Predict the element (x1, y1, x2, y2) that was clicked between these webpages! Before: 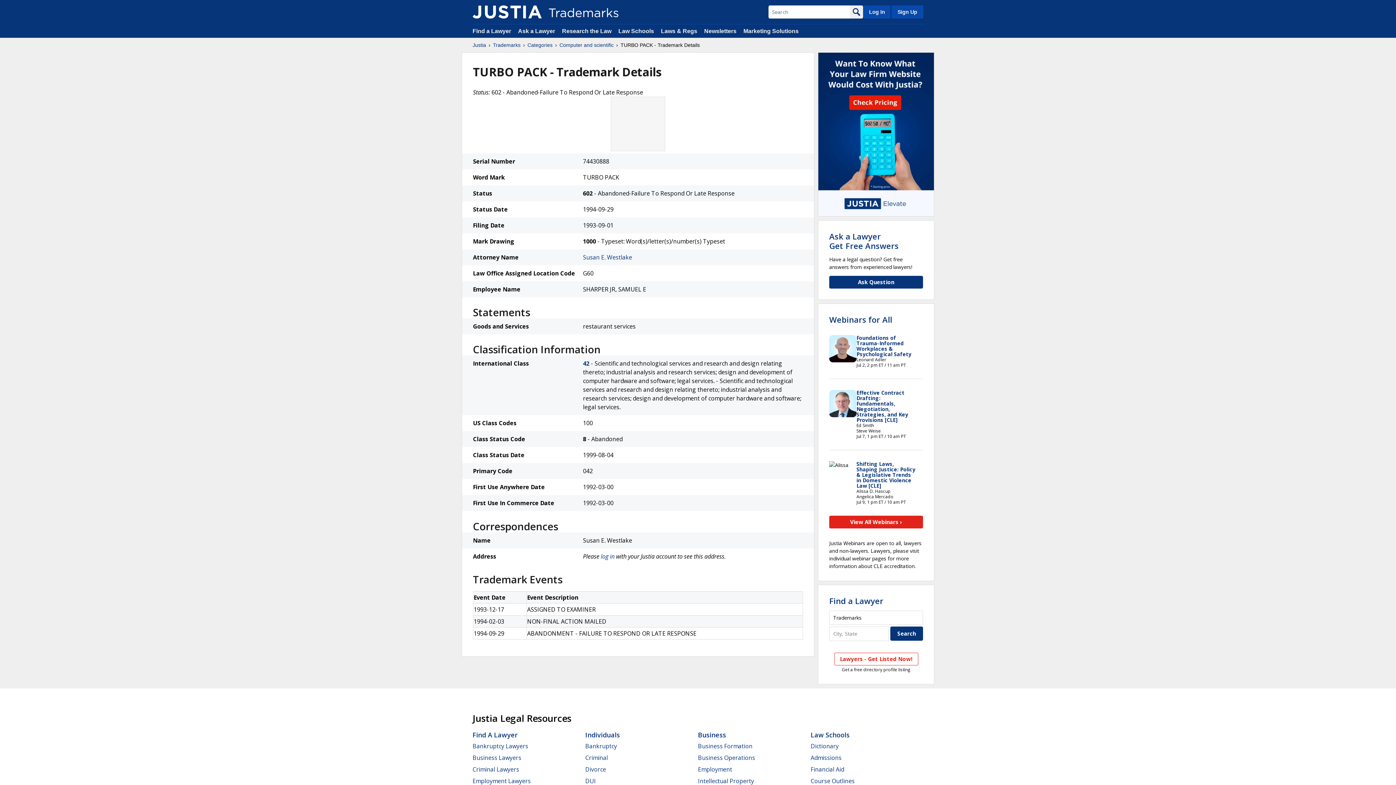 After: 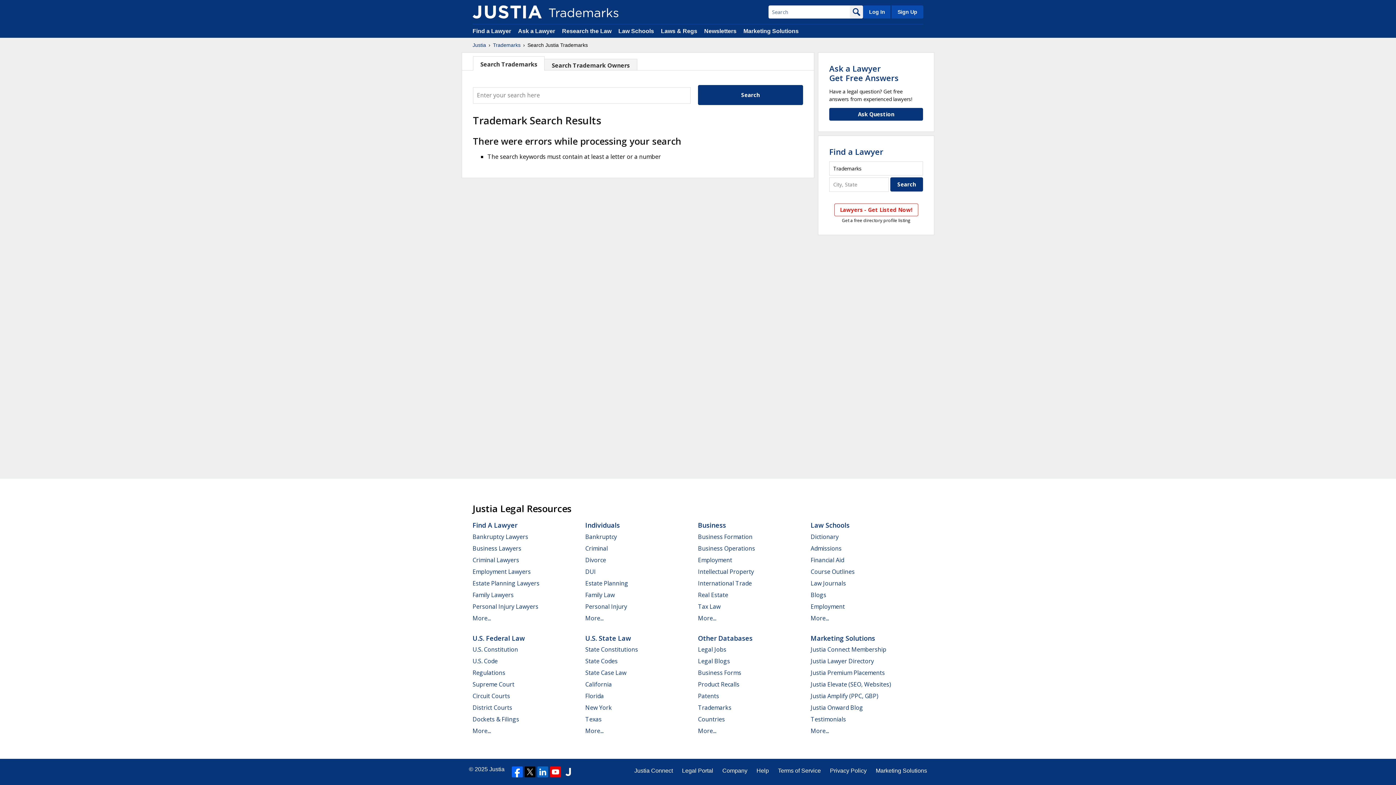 Action: bbox: (850, 5, 863, 18)